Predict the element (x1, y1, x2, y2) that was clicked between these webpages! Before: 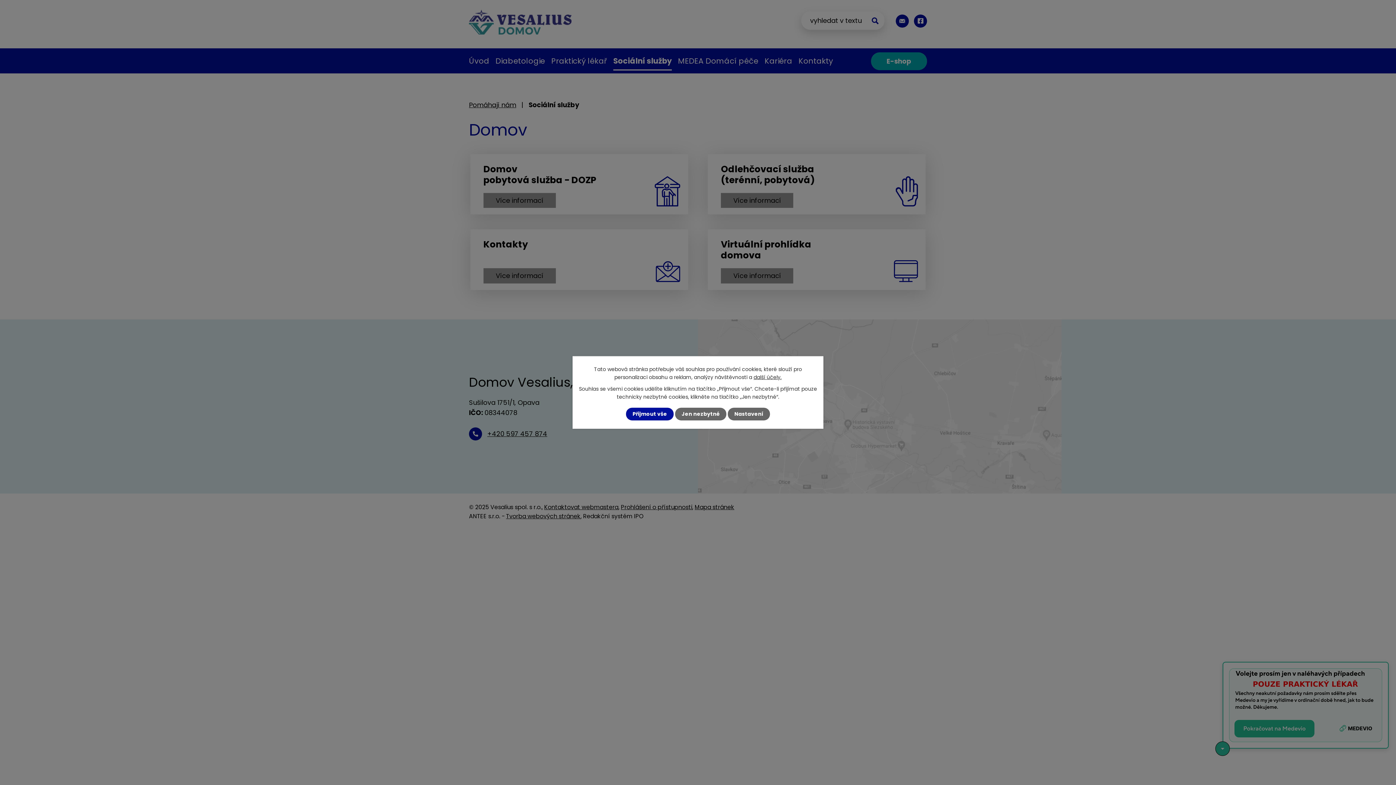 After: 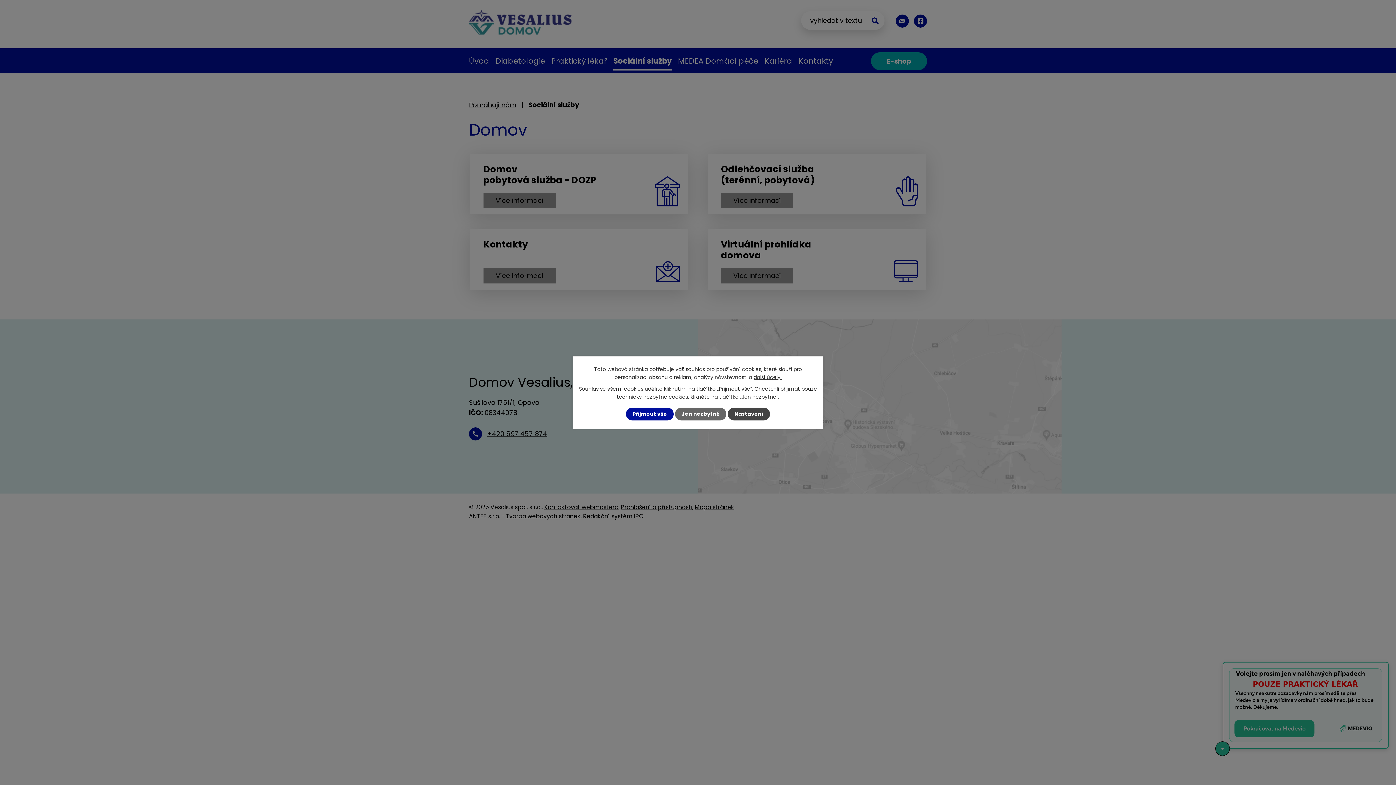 Action: bbox: (728, 407, 770, 420) label: Nastavení